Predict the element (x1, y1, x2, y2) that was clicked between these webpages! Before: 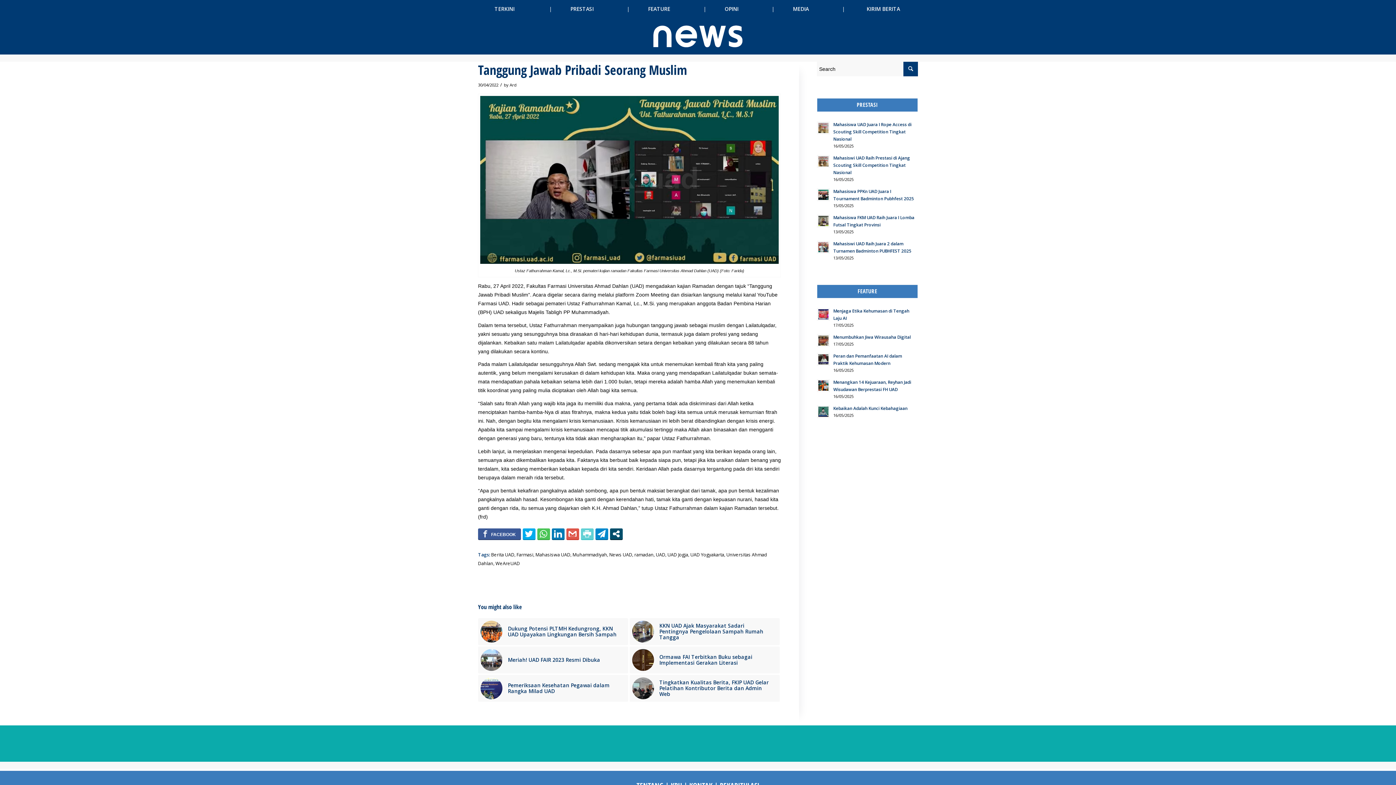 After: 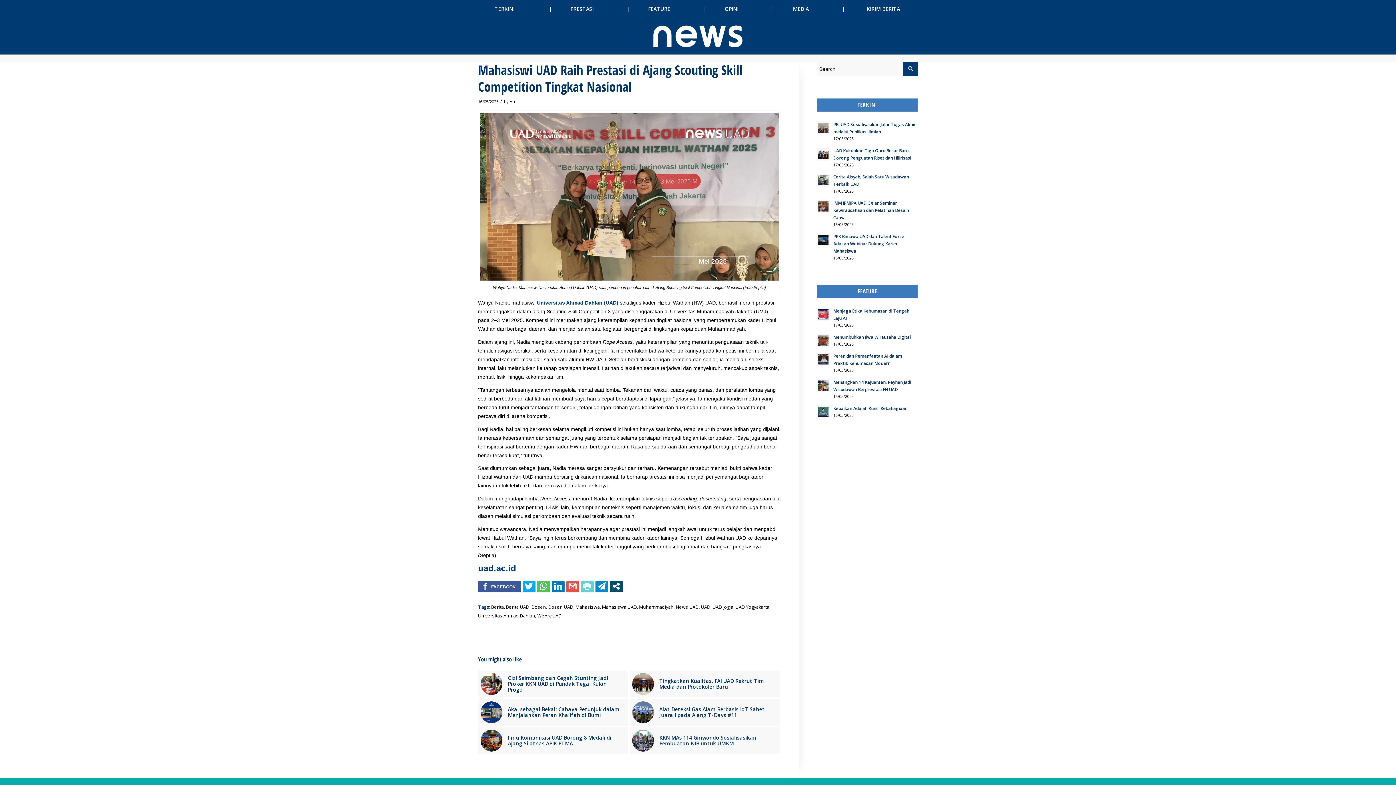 Action: label: Mahasiswi UAD Raih Prestasi di Ajang Scouting Skill Competition Tingkat Nasional
16/05/2025 bbox: (817, 153, 918, 183)